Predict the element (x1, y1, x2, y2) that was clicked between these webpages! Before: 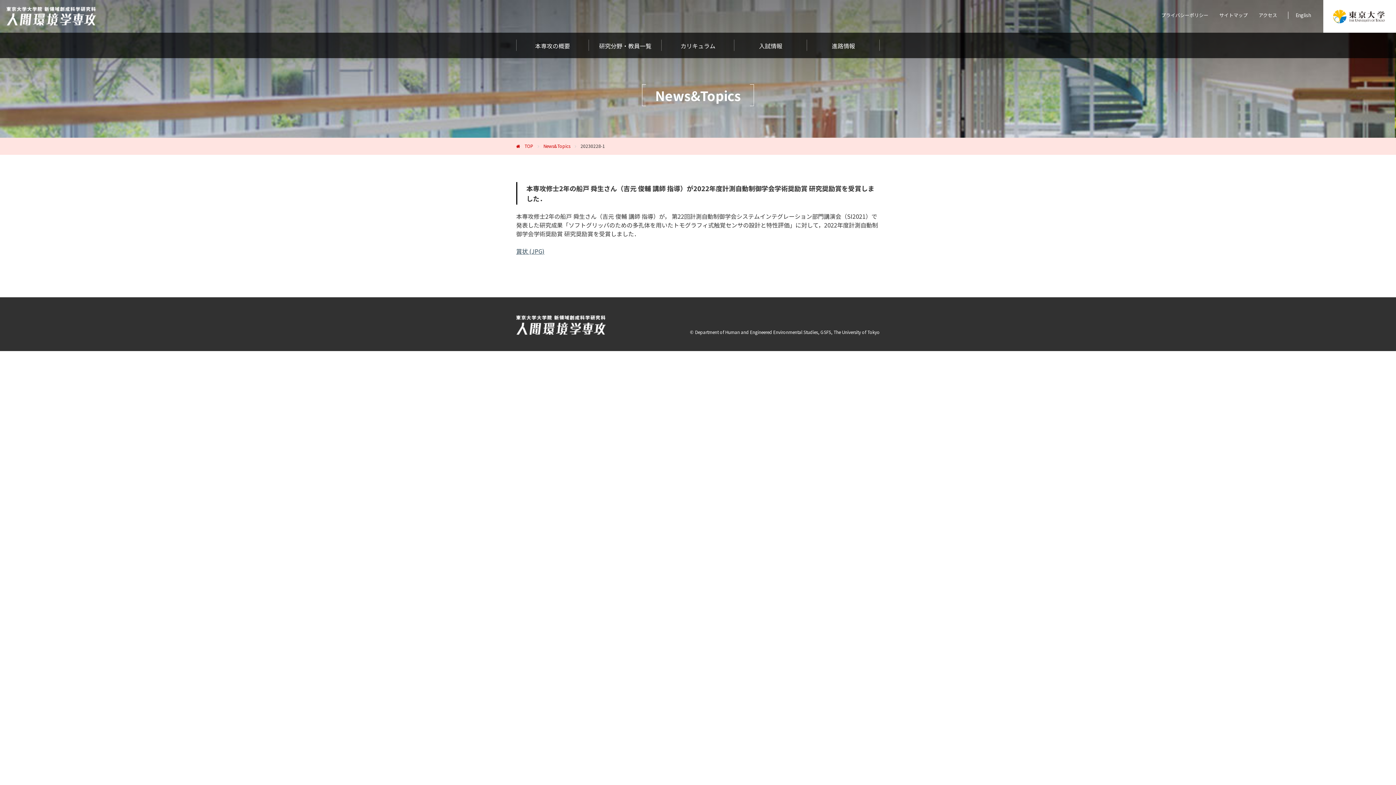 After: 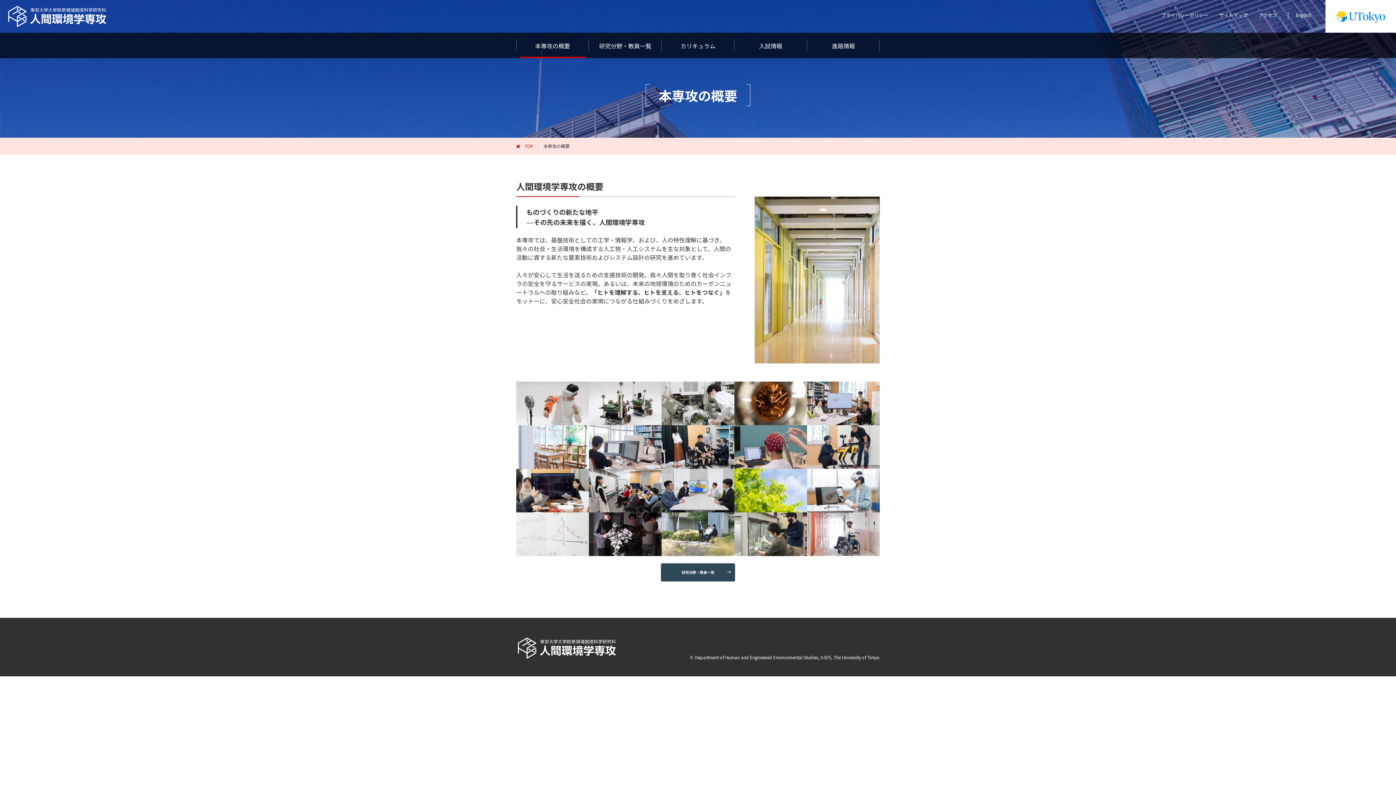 Action: bbox: (520, 32, 585, 58) label: 本専攻の概要